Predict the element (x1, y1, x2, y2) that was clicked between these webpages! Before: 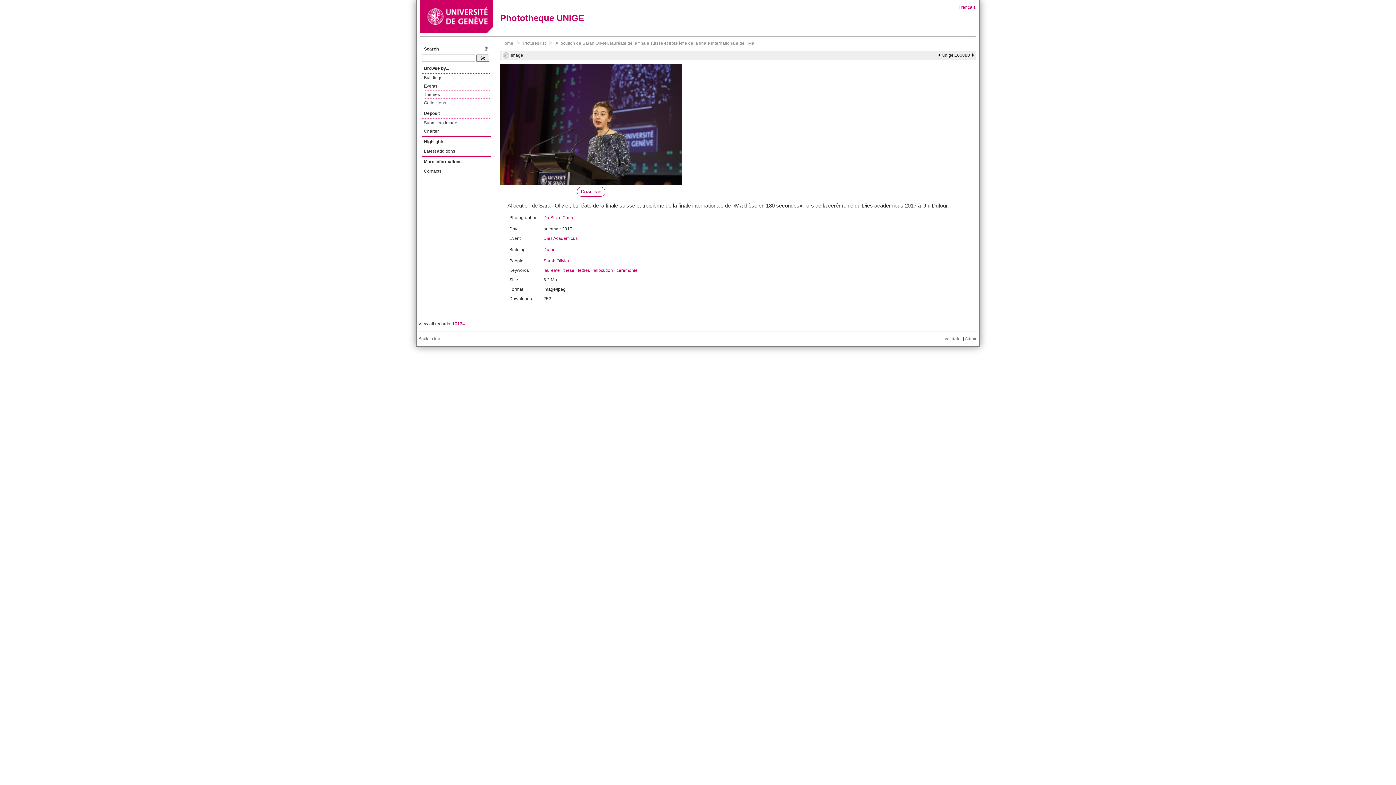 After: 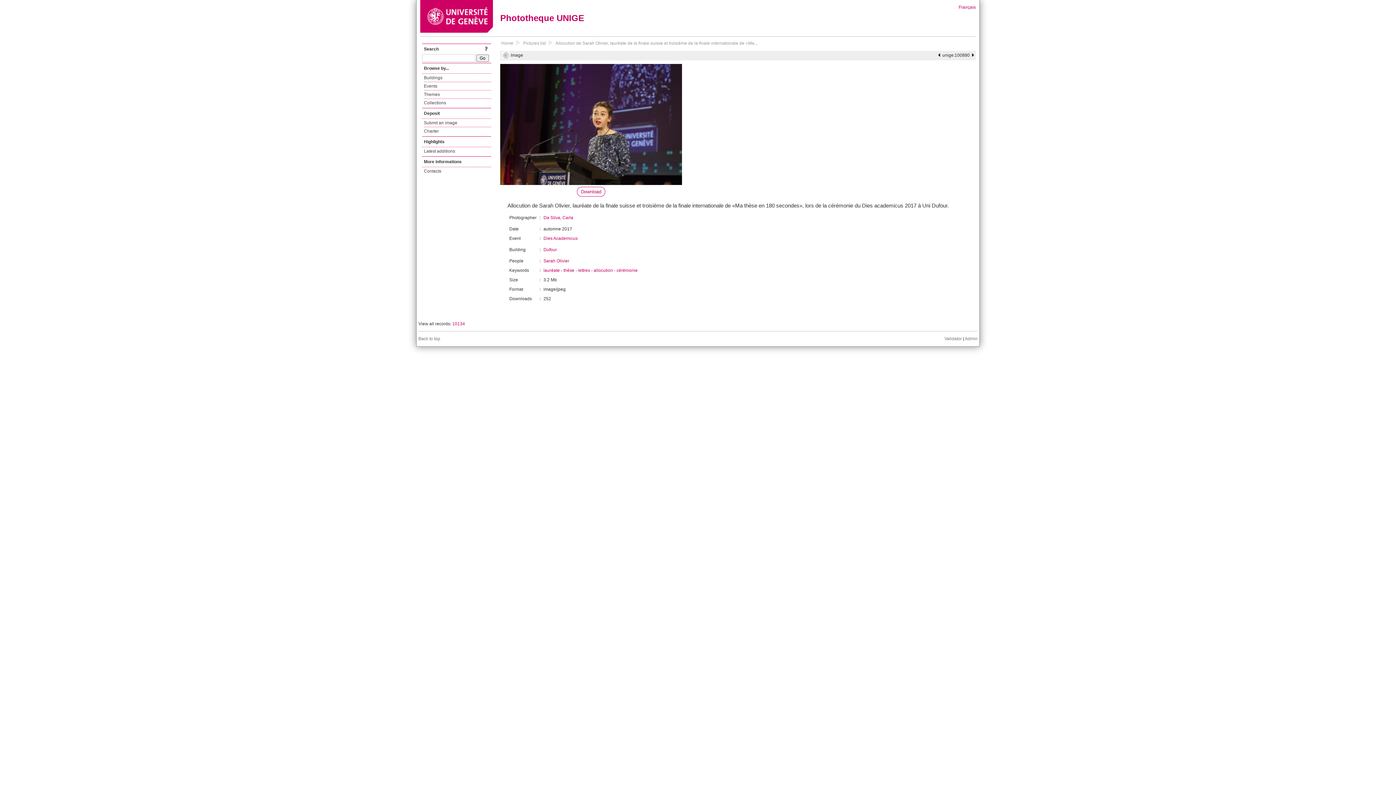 Action: bbox: (554, 39, 758, 46) label: Allocution de Sarah Olivier, lauréate de la finale suisse et troisième de la finale internationale de «Ma...